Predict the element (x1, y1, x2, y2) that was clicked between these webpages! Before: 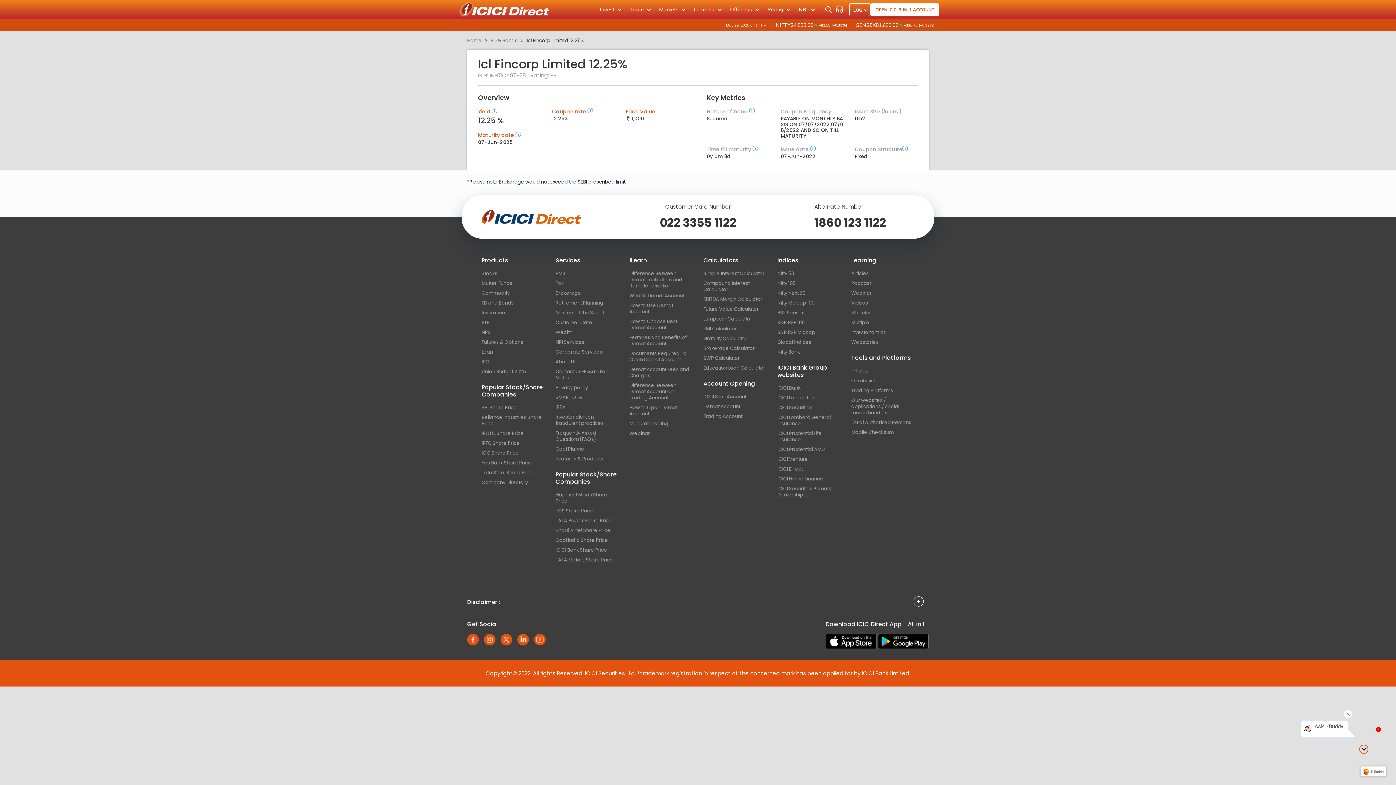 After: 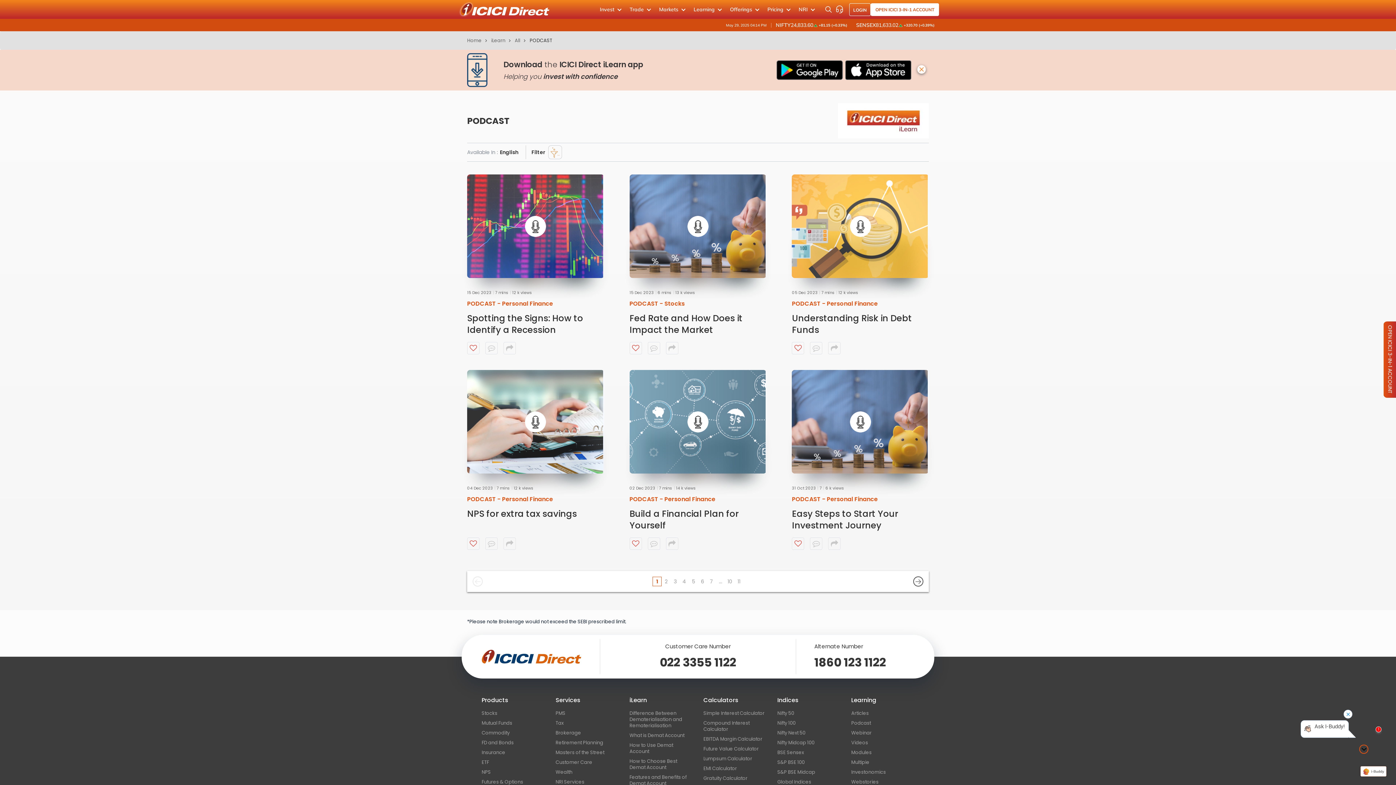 Action: bbox: (851, 278, 914, 288) label: Podcast